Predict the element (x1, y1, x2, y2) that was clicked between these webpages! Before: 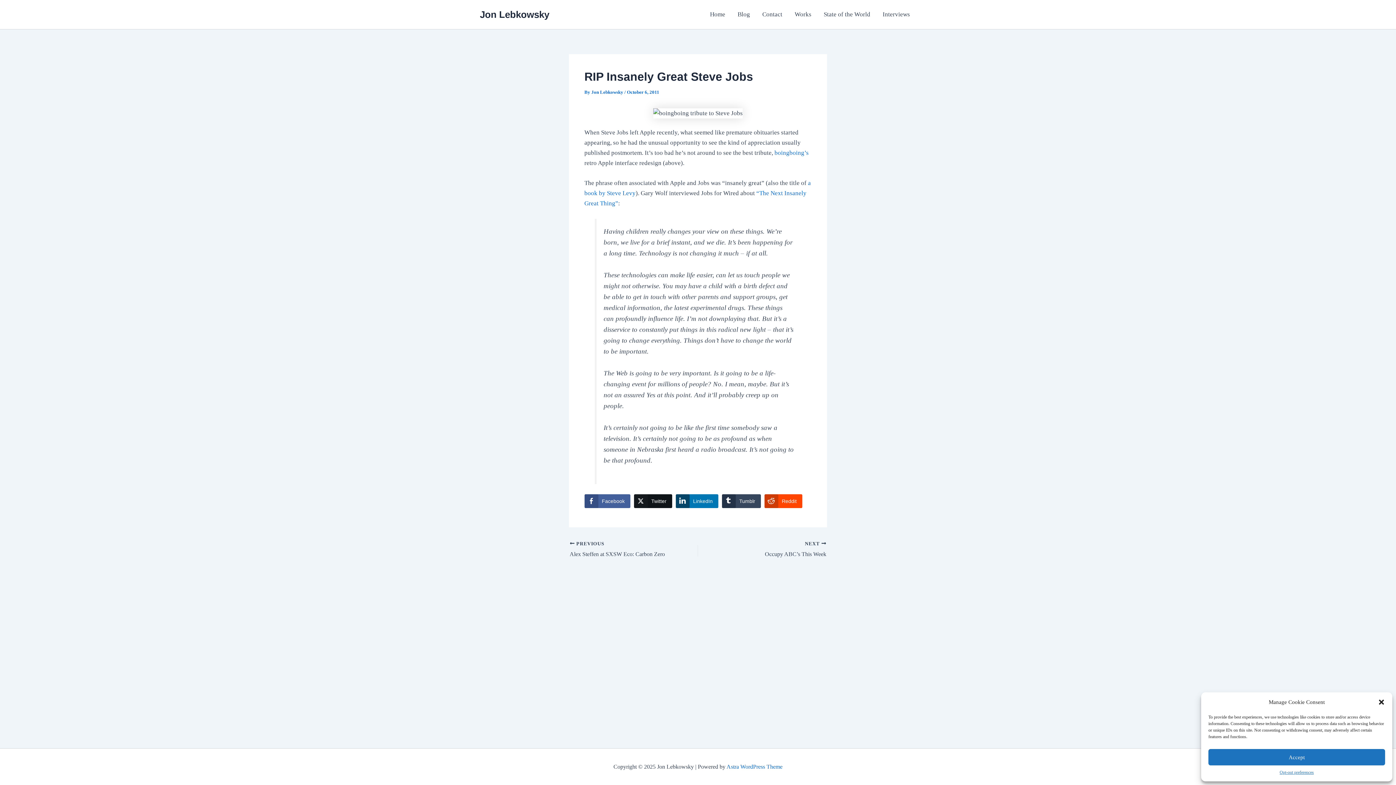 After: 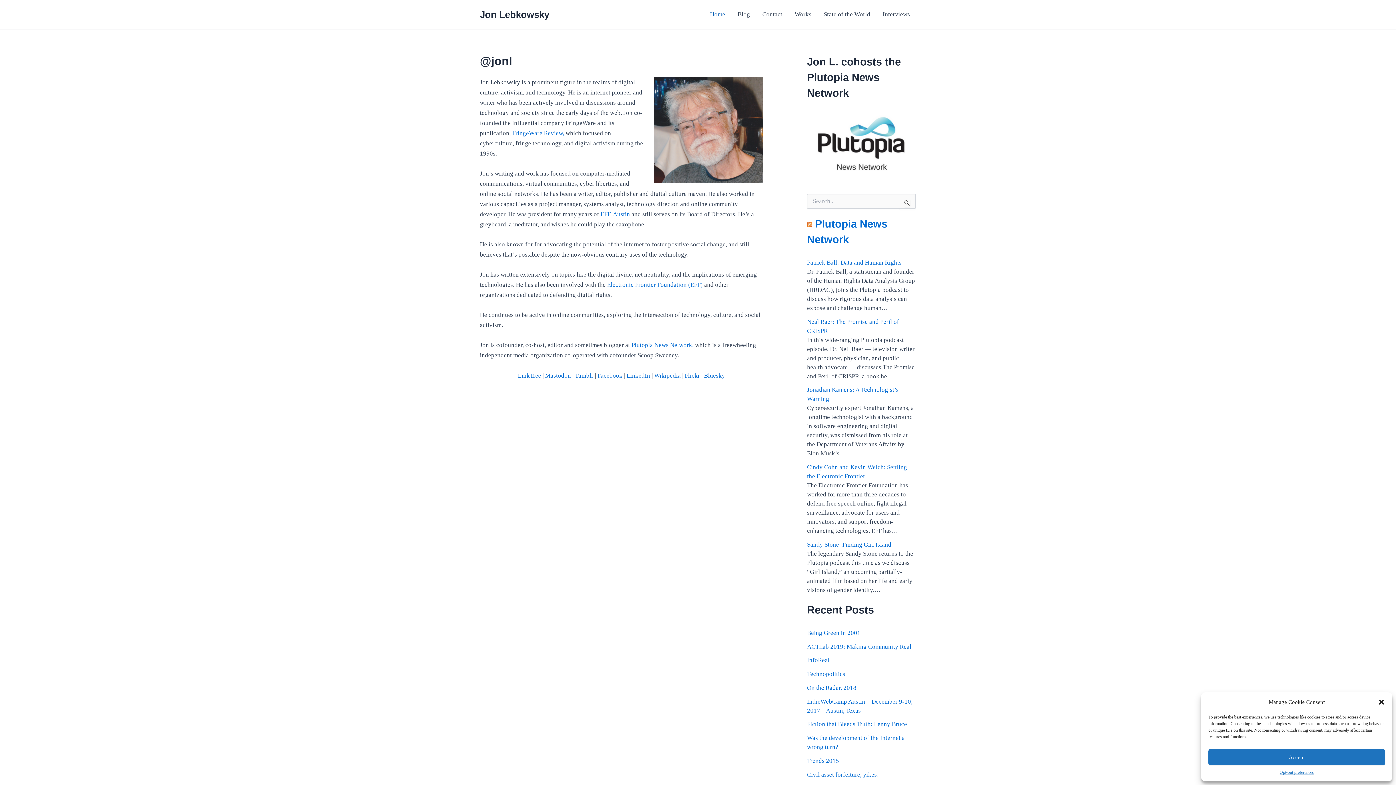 Action: bbox: (704, 0, 731, 29) label: Home